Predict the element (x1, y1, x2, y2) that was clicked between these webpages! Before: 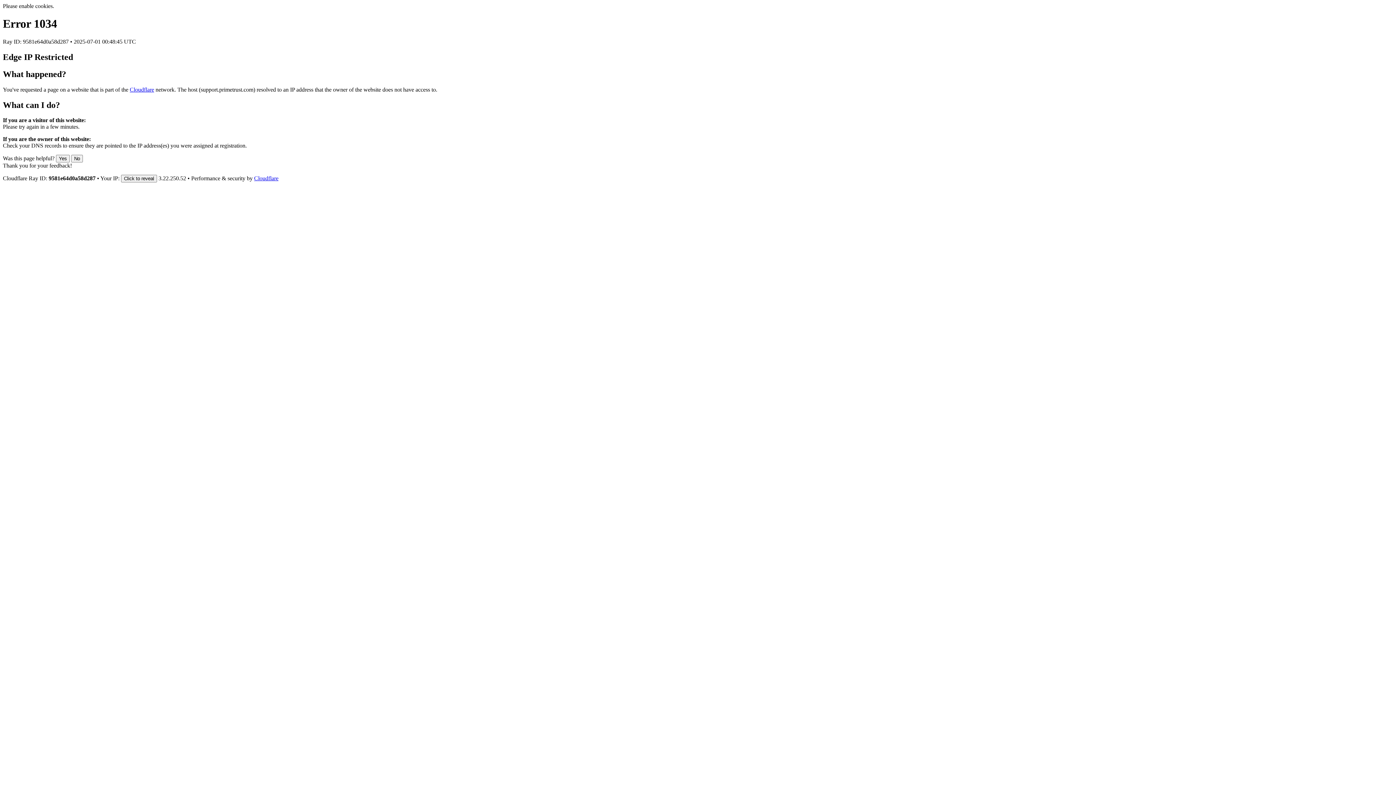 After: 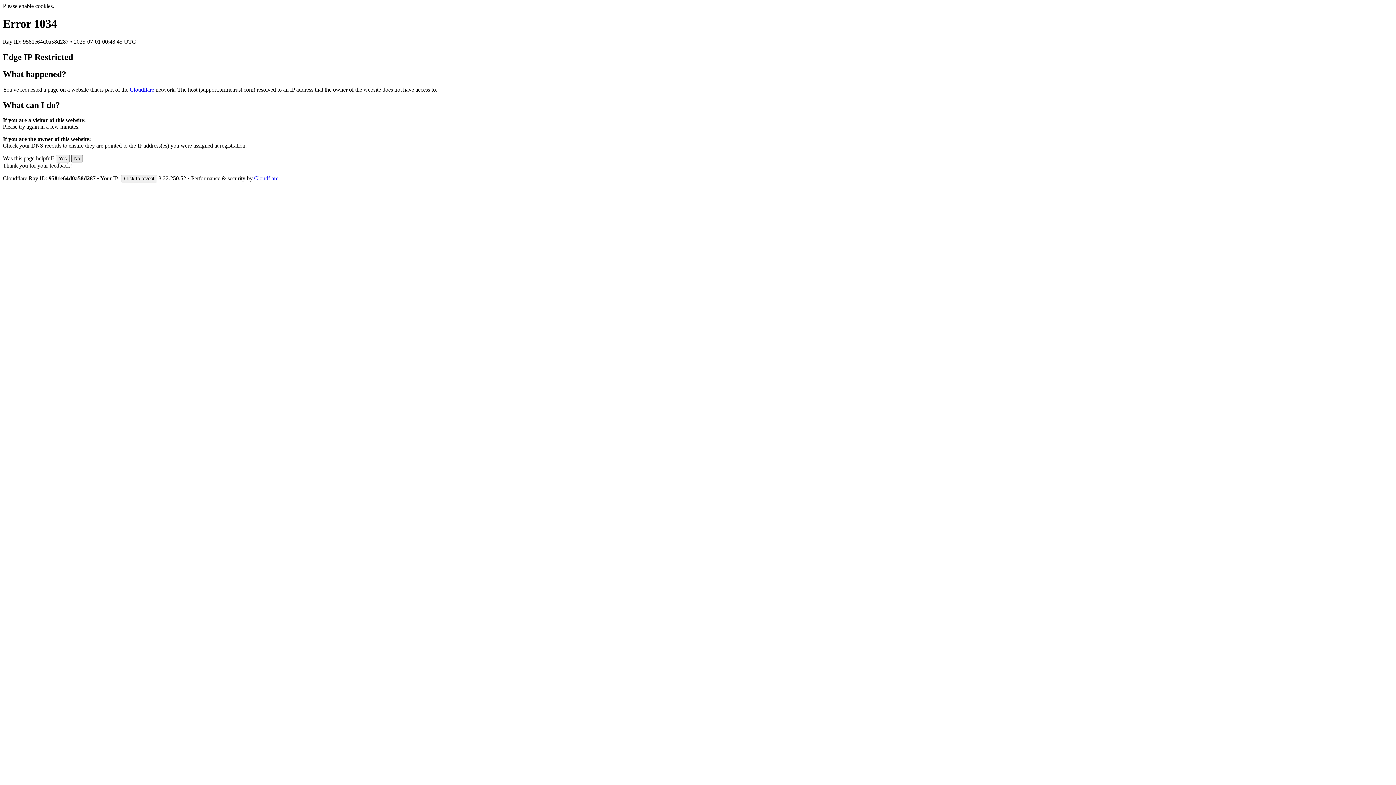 Action: bbox: (71, 155, 82, 162) label: No